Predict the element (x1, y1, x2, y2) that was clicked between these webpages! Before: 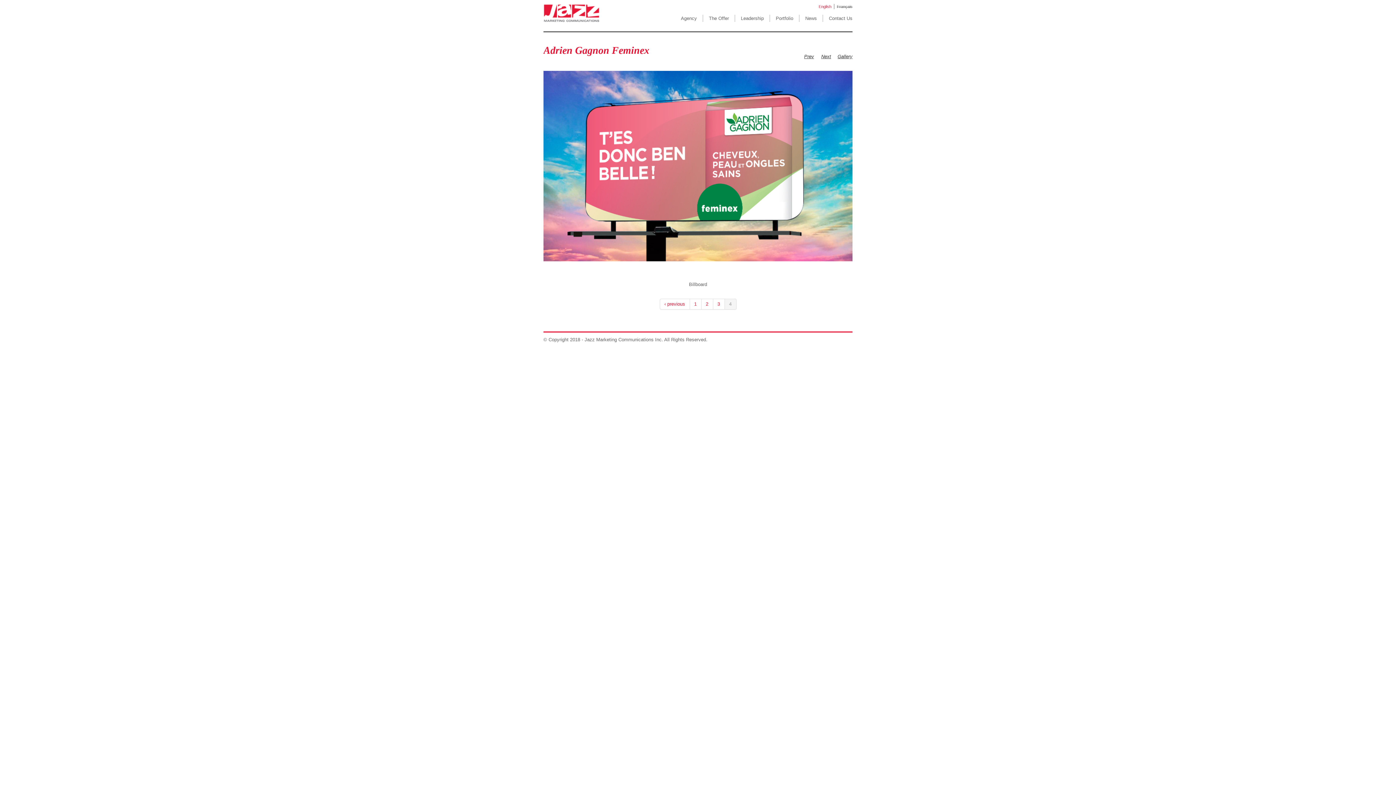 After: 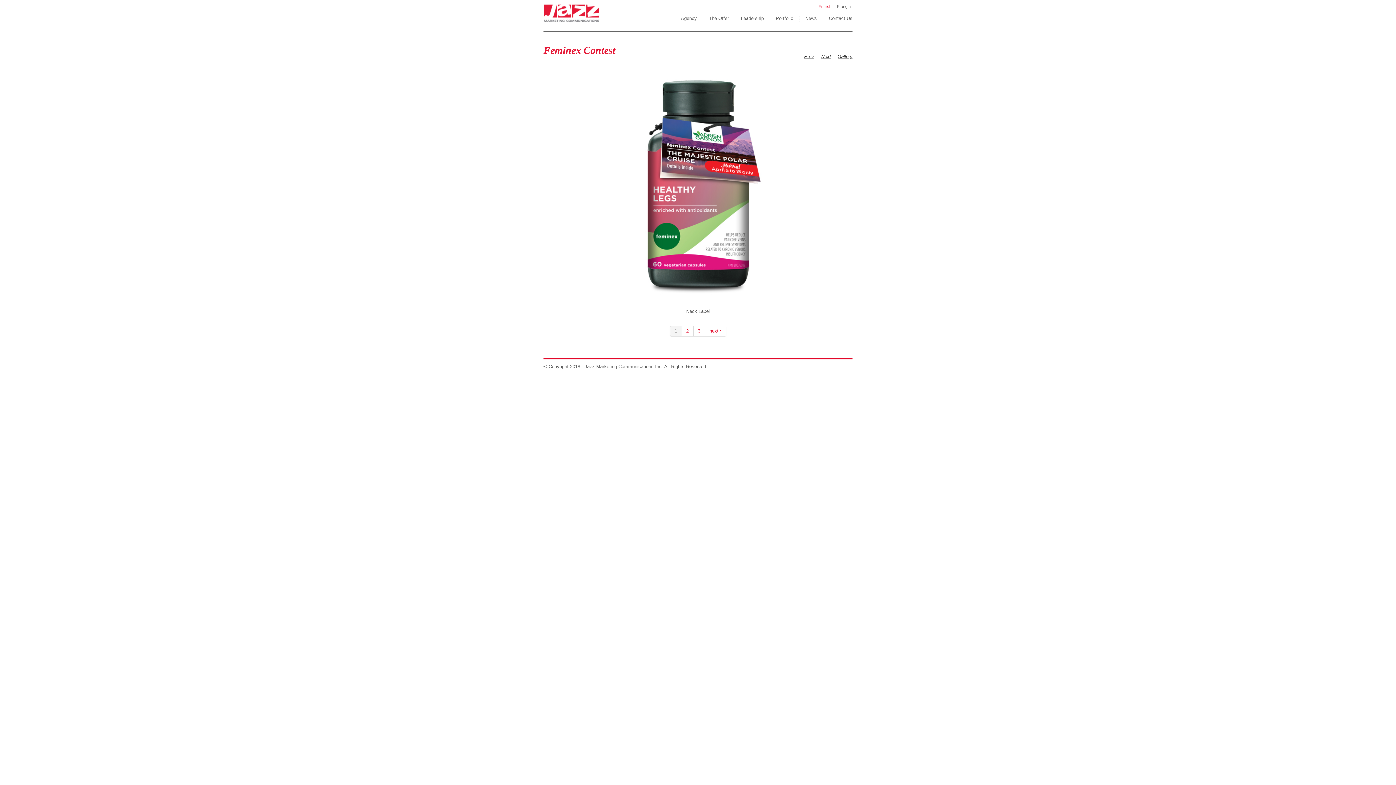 Action: label: Prev bbox: (798, 53, 814, 59)